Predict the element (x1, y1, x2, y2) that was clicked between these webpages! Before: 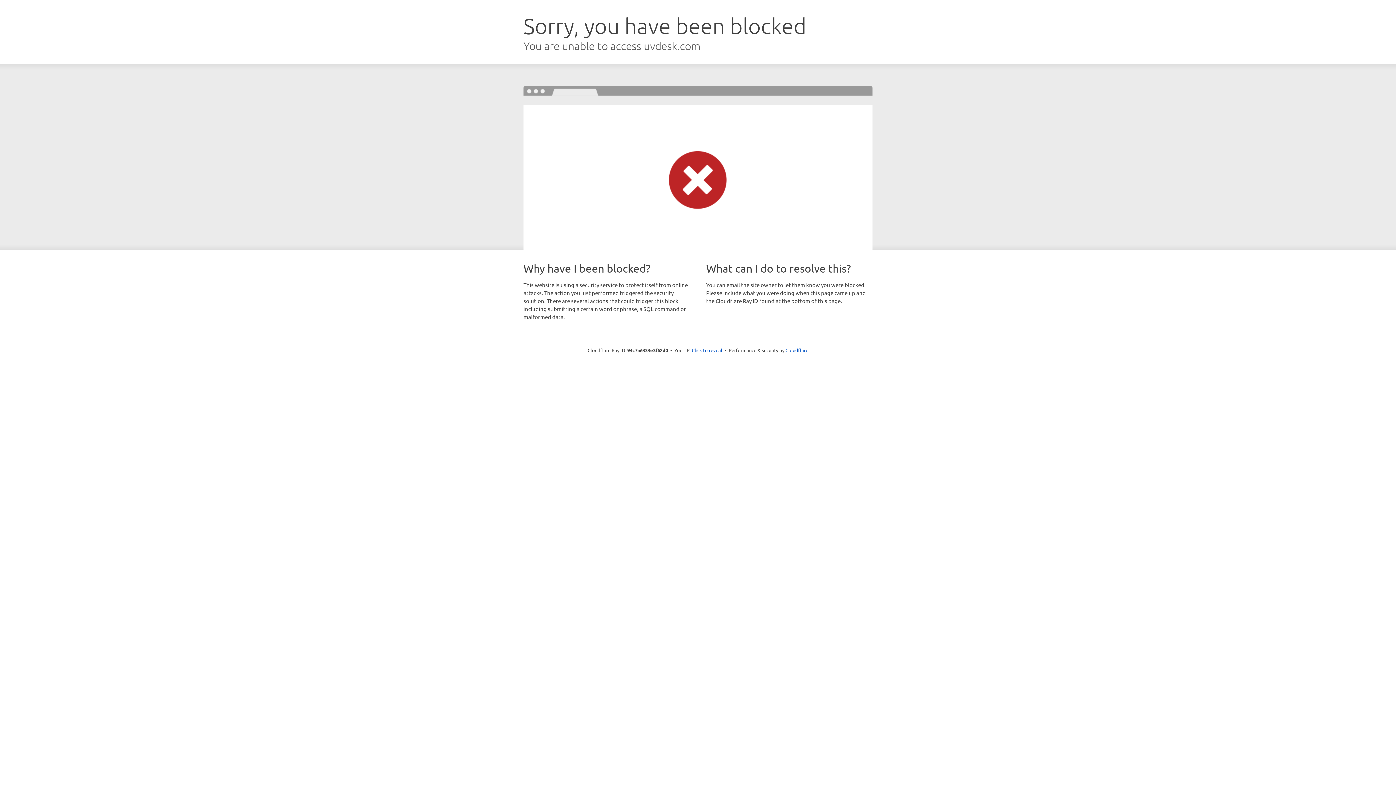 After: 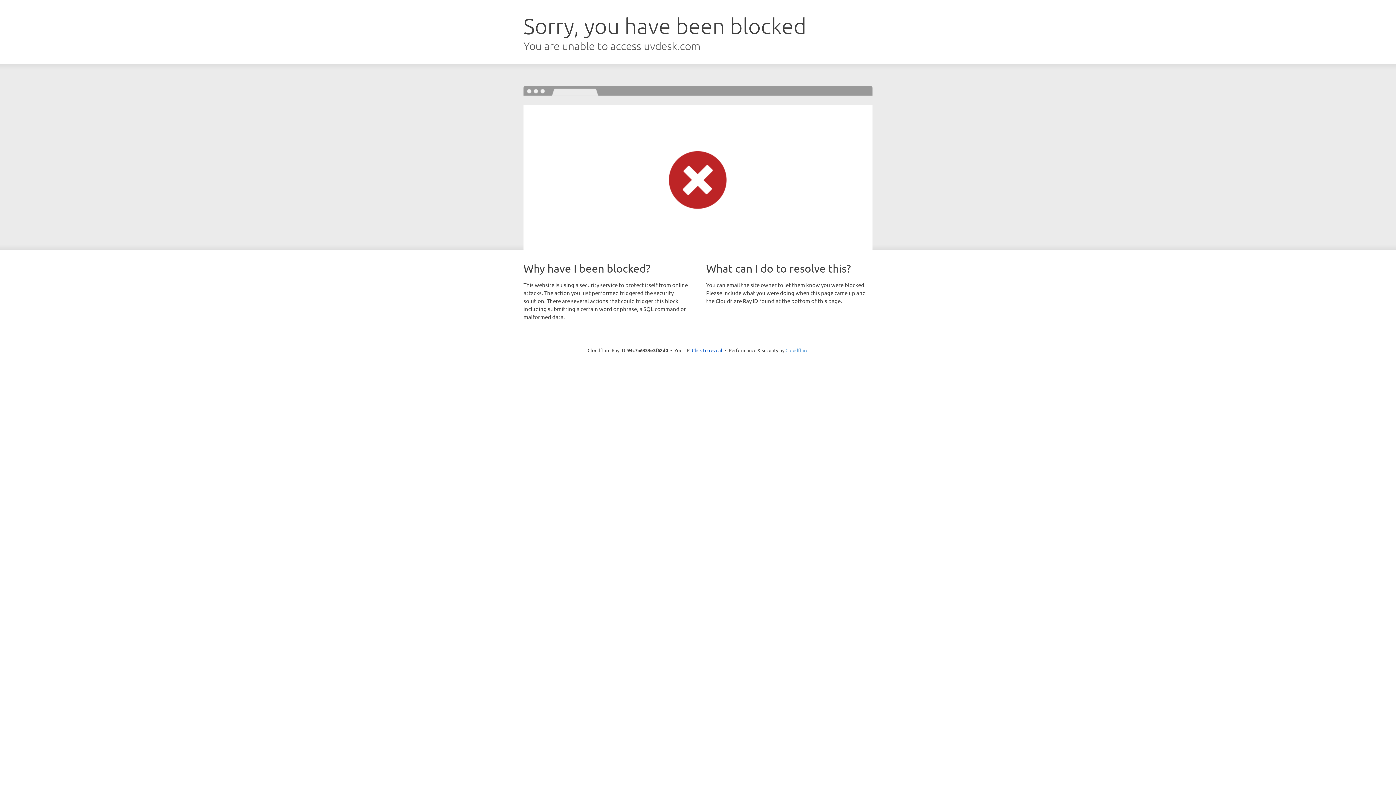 Action: bbox: (785, 347, 808, 353) label: Cloudflare